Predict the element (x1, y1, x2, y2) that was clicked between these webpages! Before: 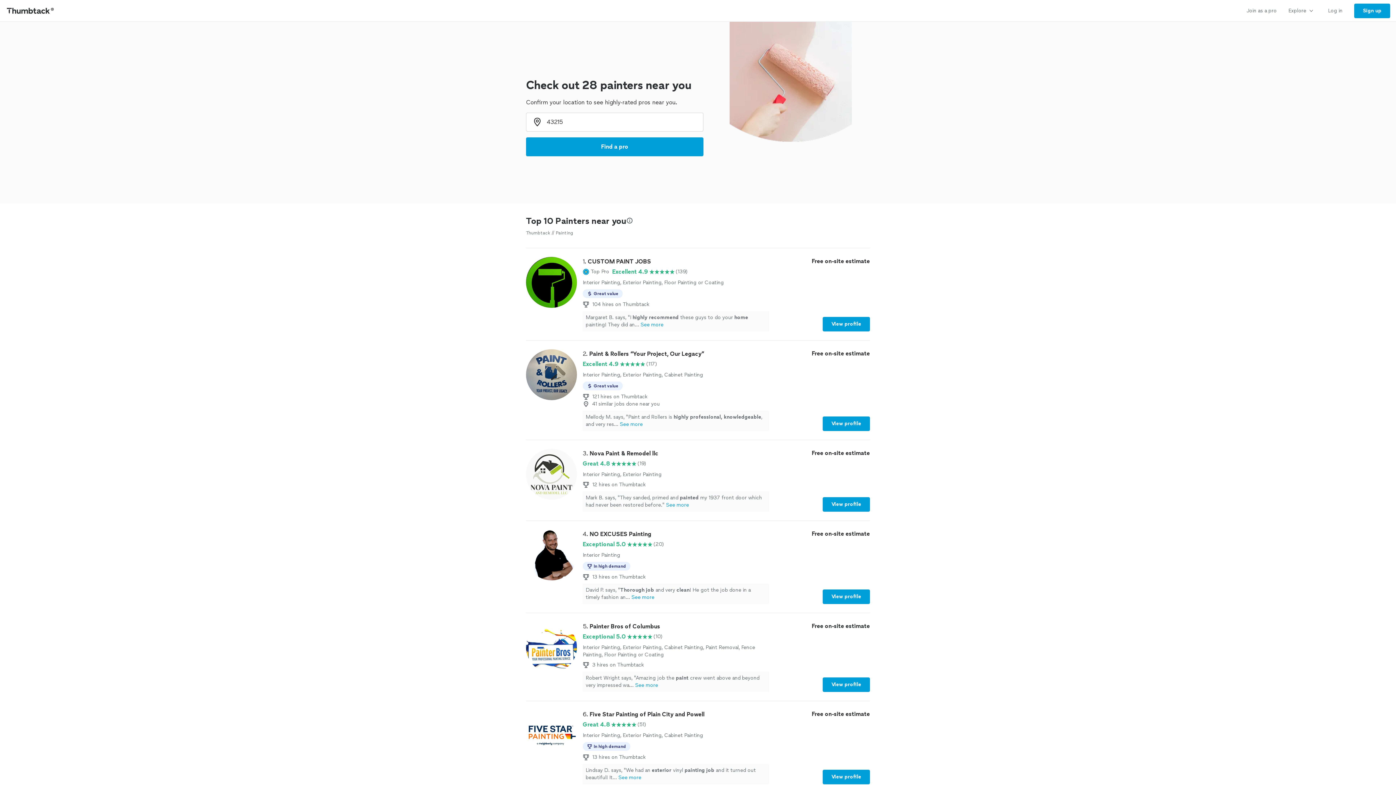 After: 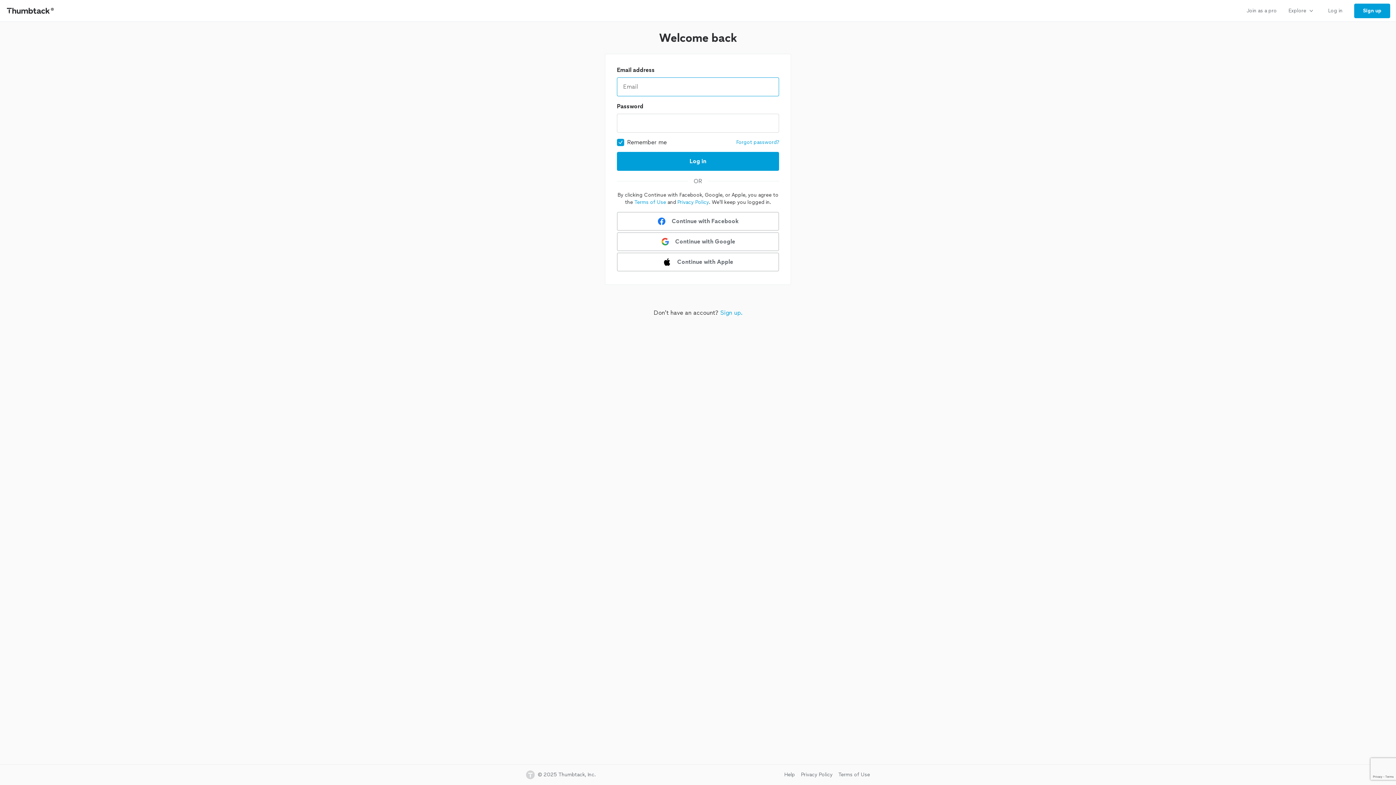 Action: bbox: (1322, 0, 1348, 21) label: Log in